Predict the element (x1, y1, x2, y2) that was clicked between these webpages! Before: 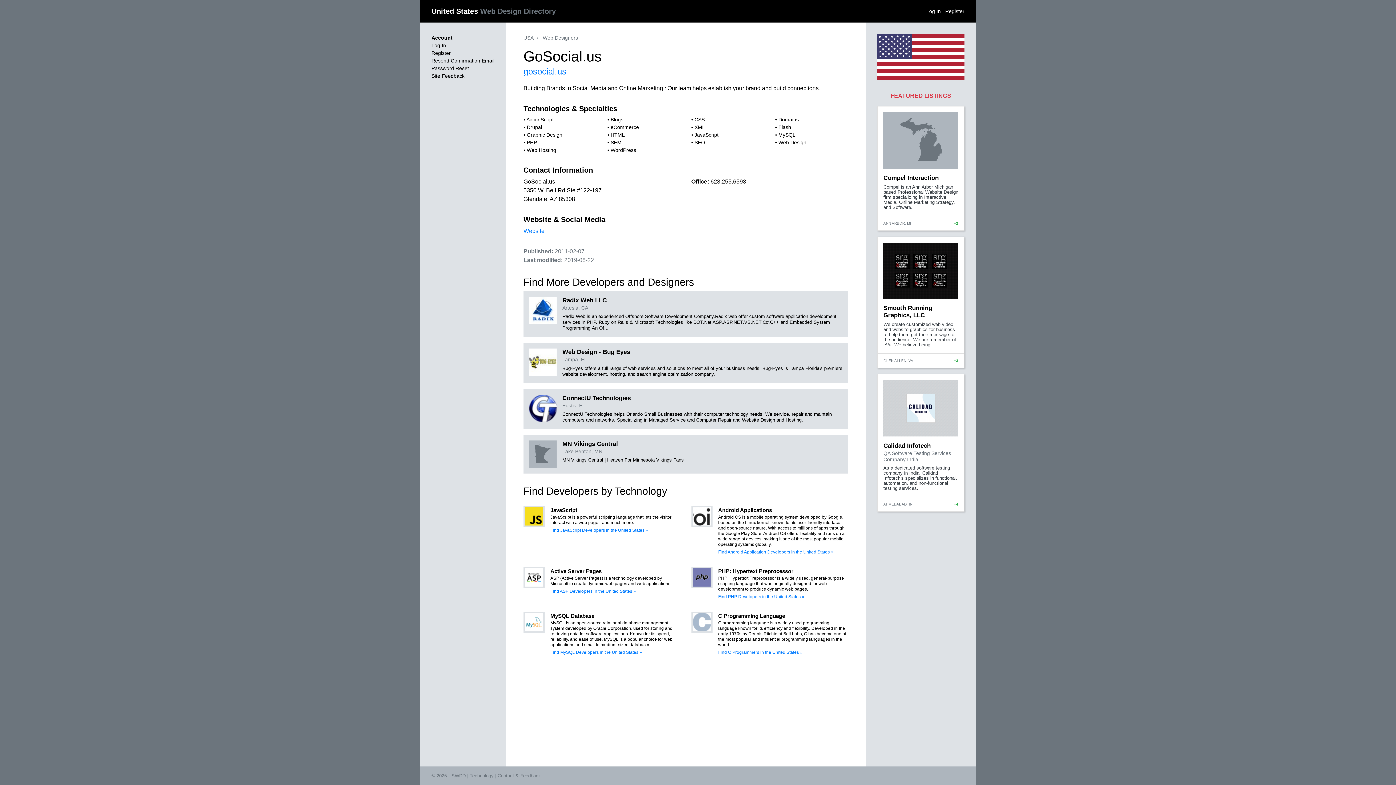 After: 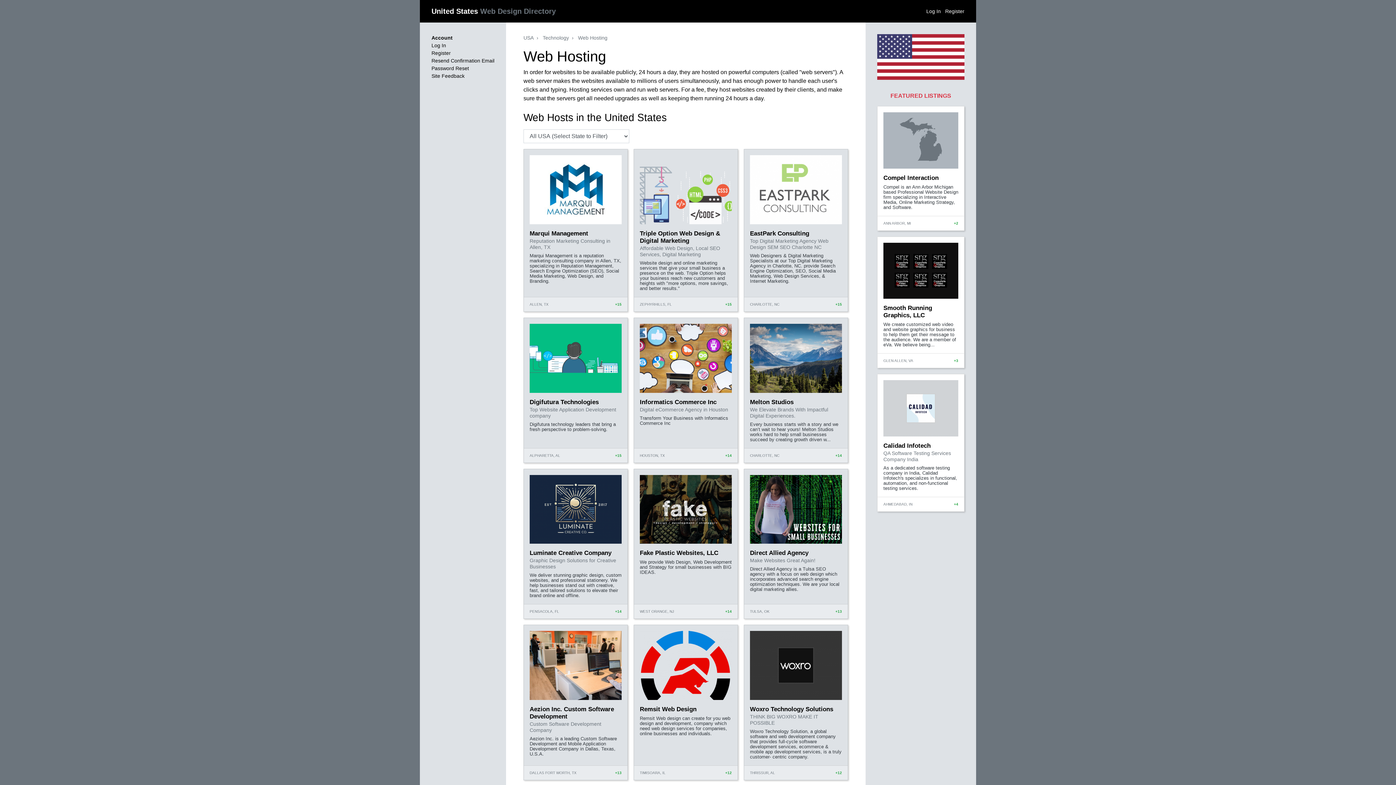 Action: label: Web Hosting bbox: (526, 147, 556, 153)